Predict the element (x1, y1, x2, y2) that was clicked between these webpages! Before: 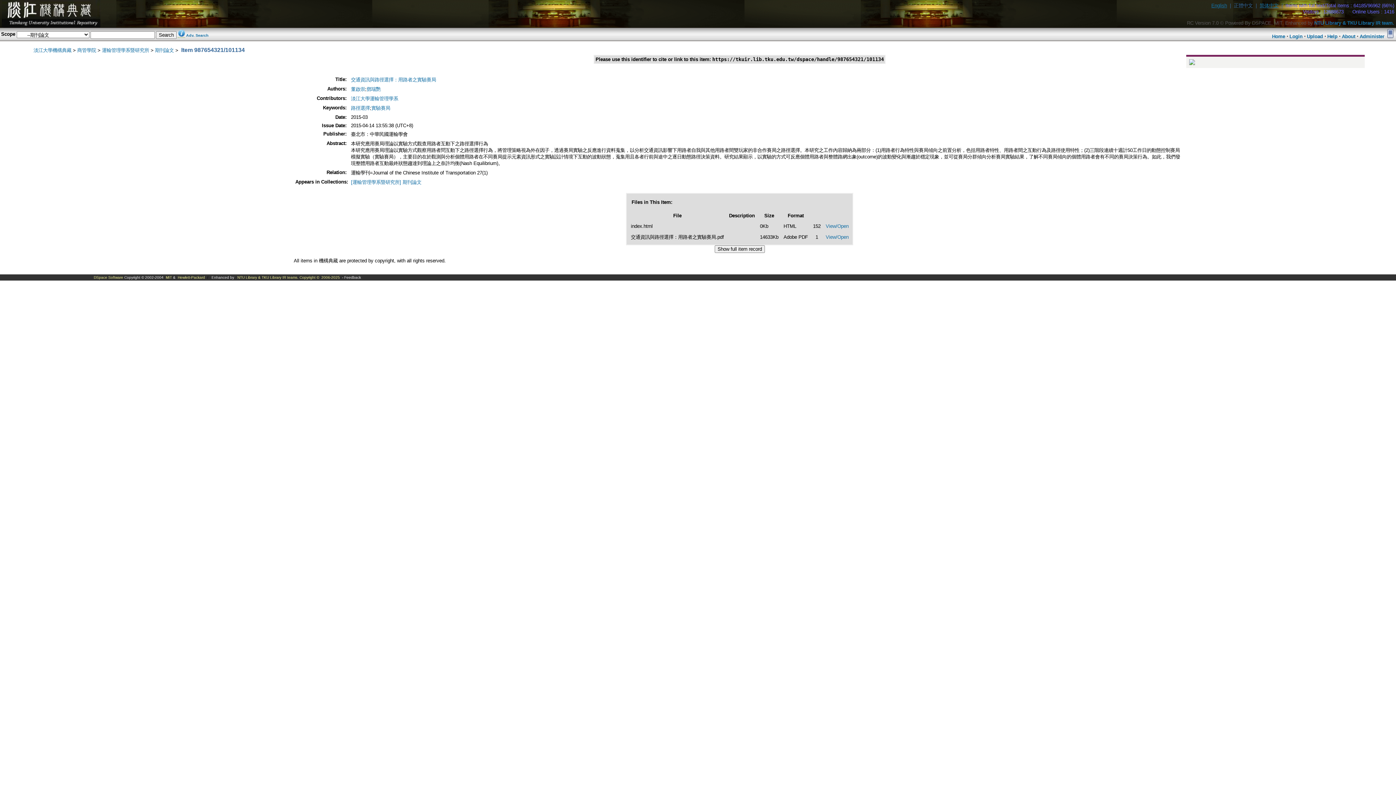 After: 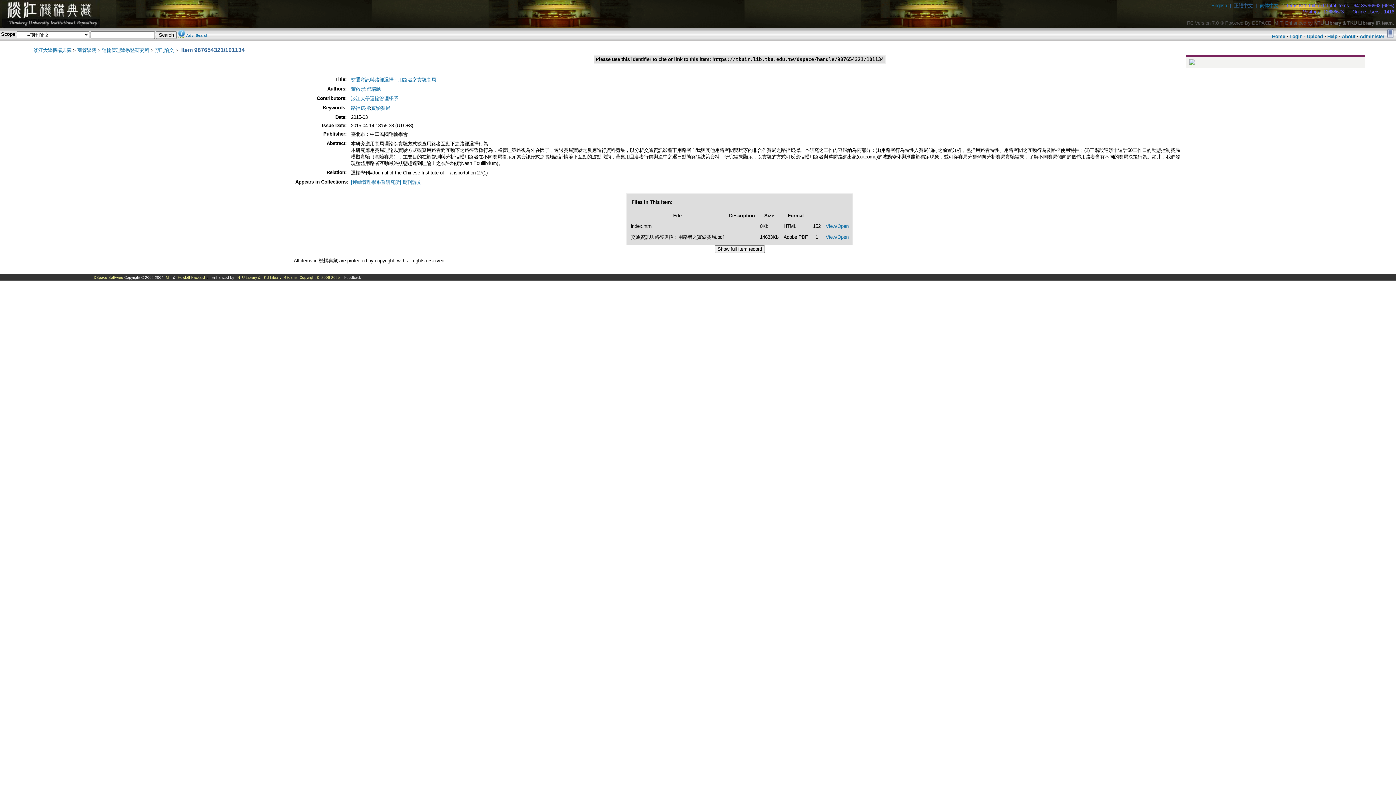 Action: label: NTU Library & TKU Library IR team. bbox: (1314, 20, 1394, 25)